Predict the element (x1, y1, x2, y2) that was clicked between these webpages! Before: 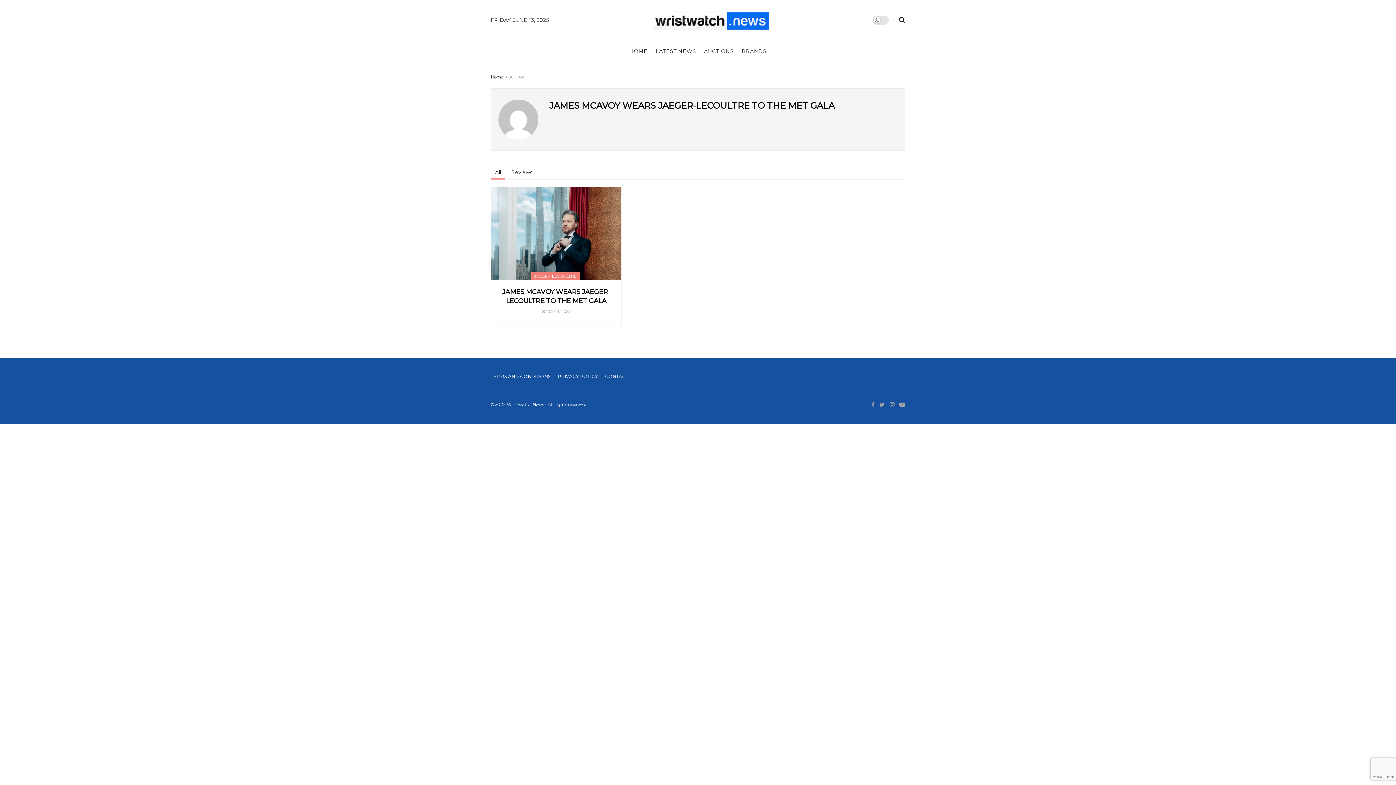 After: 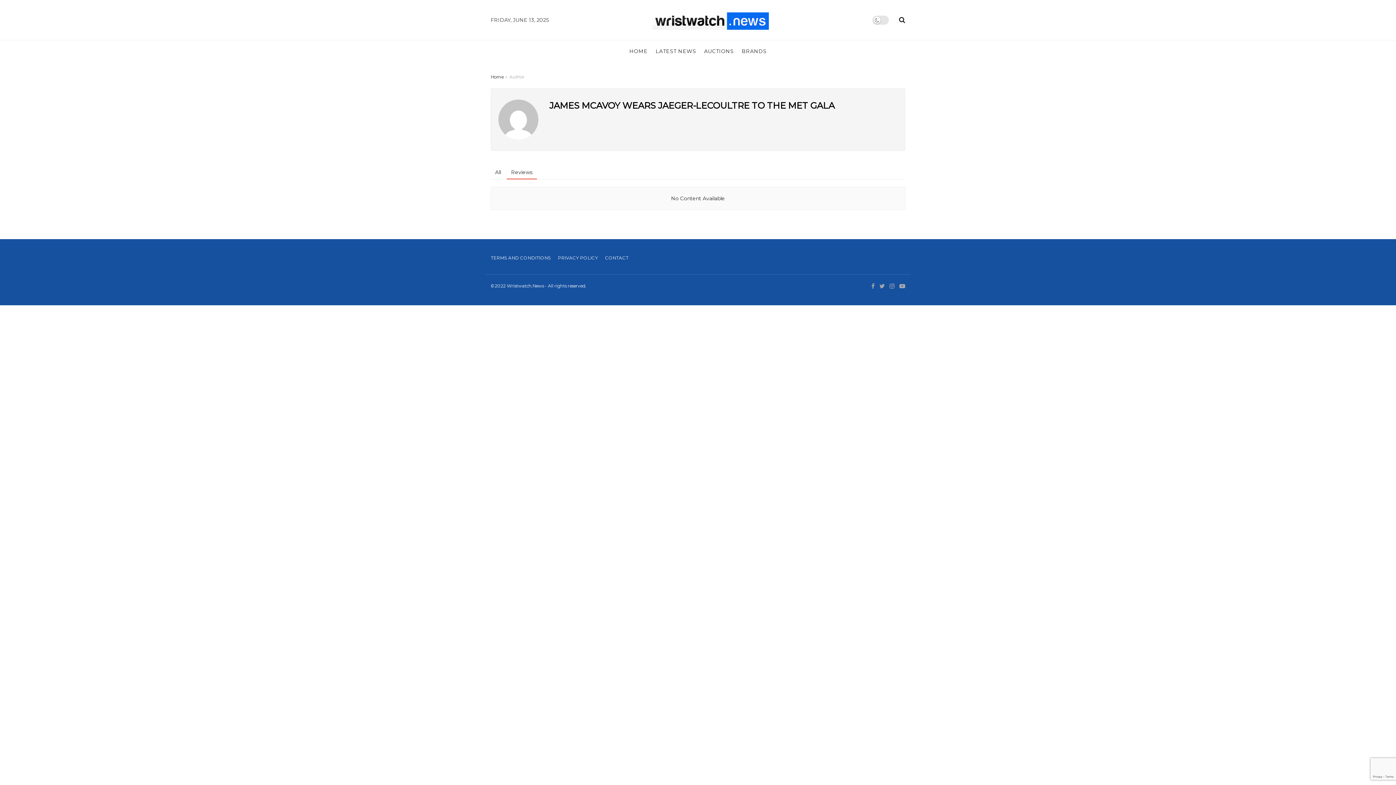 Action: bbox: (506, 165, 537, 179) label: Reviews